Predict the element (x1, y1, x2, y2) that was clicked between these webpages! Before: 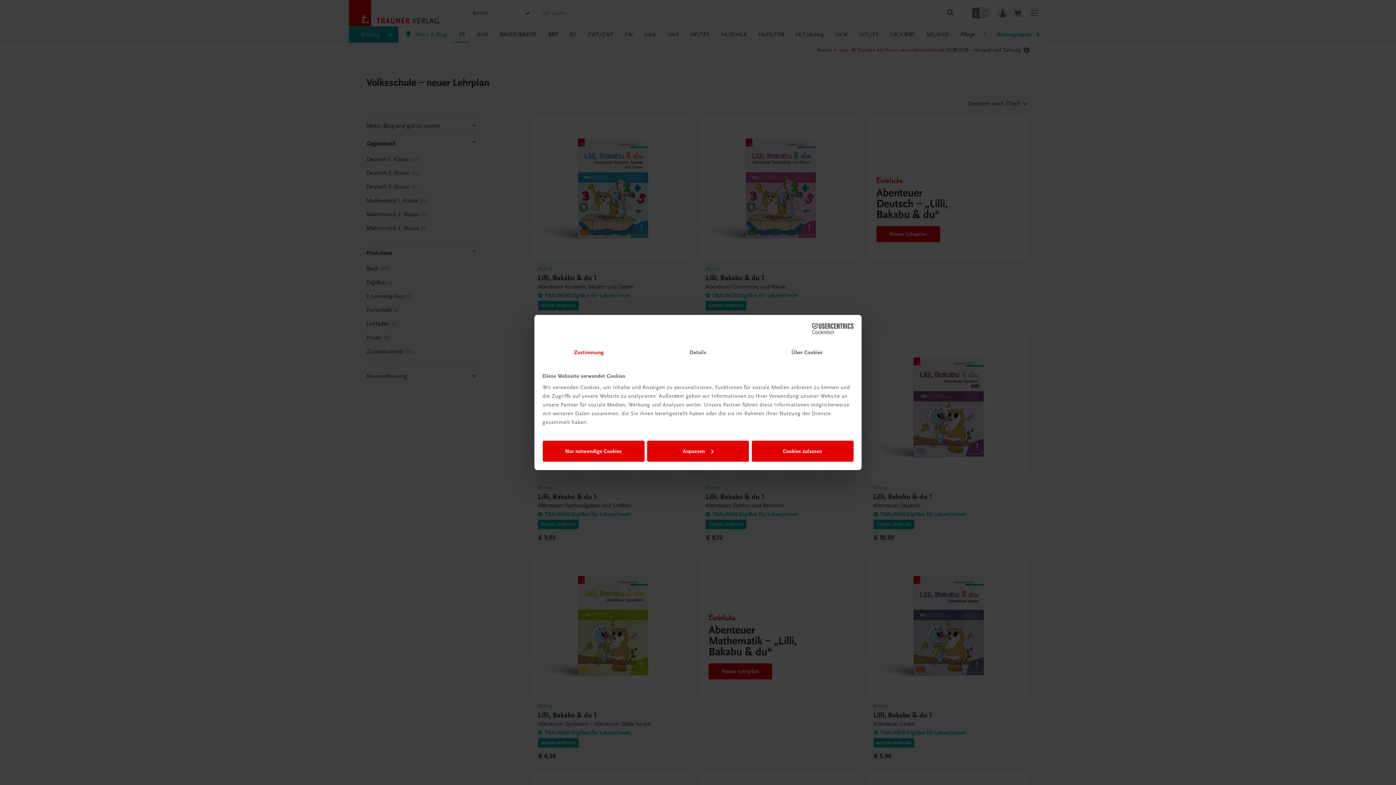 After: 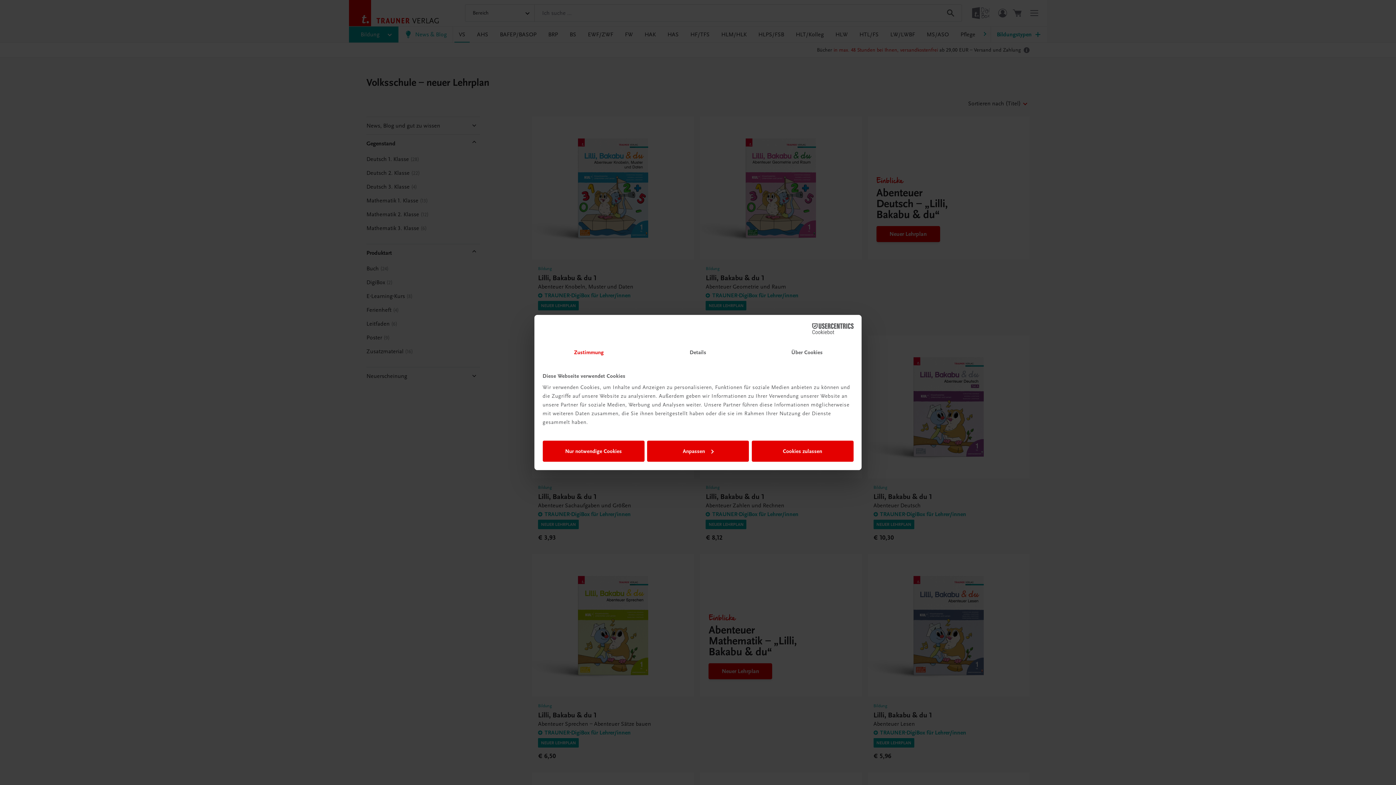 Action: label: Zustimmung bbox: (534, 342, 643, 363)